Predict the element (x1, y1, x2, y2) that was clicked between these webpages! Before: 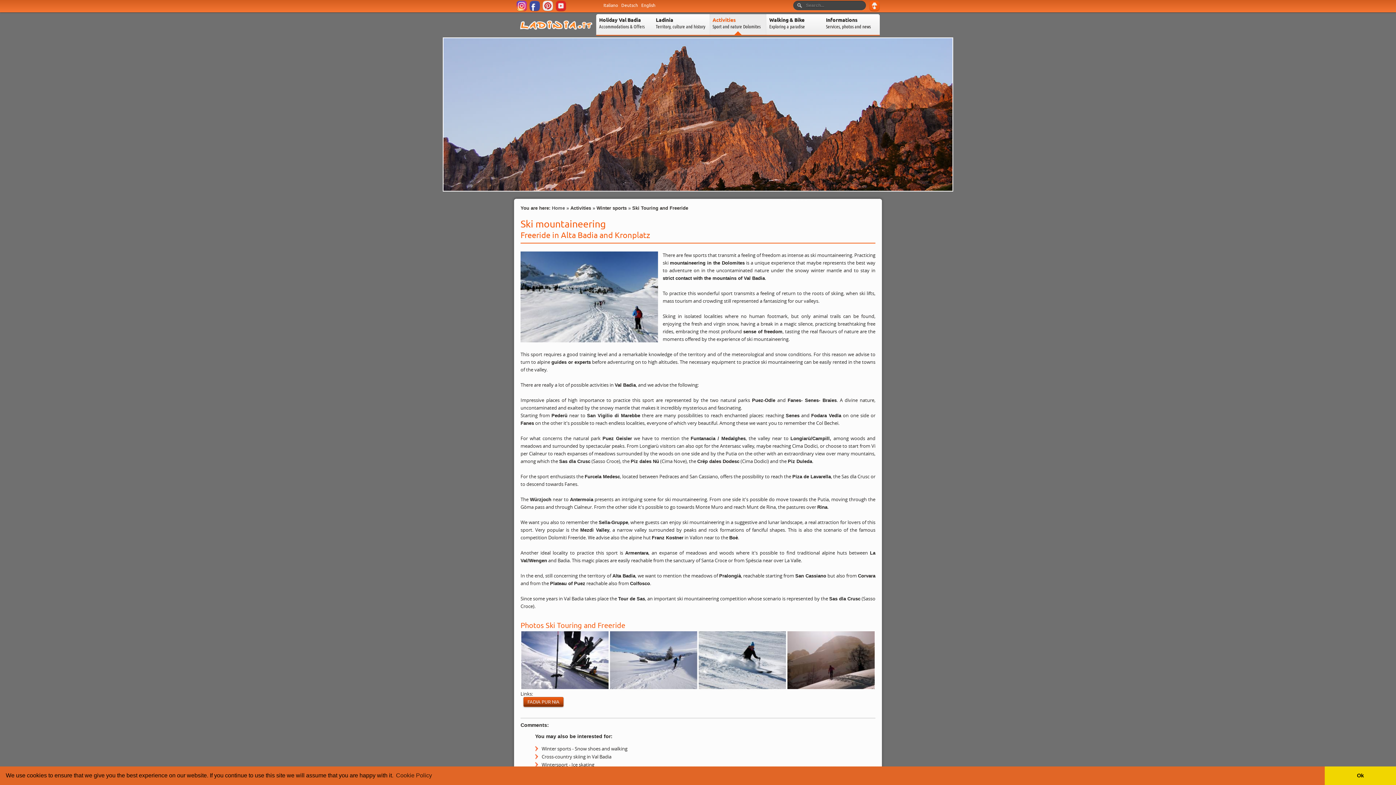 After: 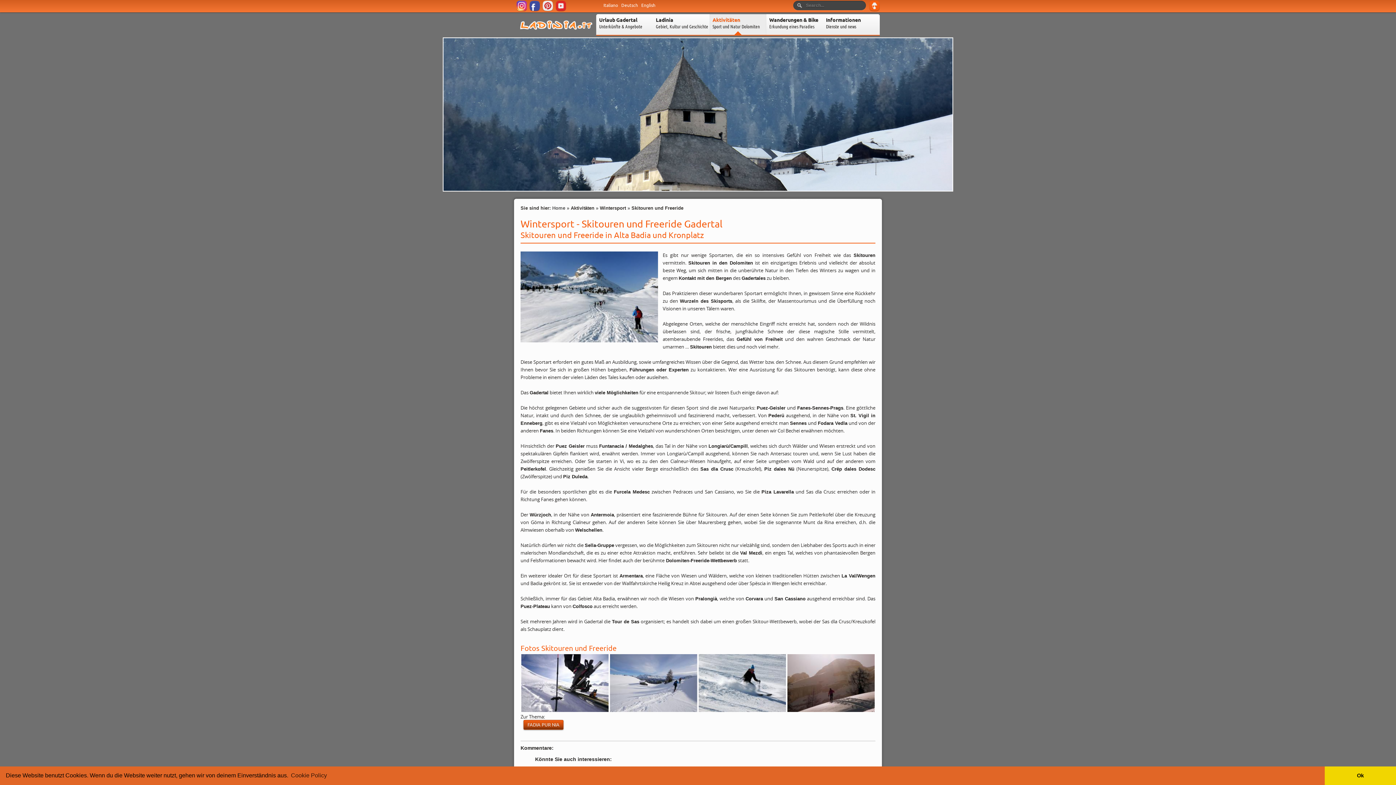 Action: bbox: (621, 2, 638, 8) label: Deutsch